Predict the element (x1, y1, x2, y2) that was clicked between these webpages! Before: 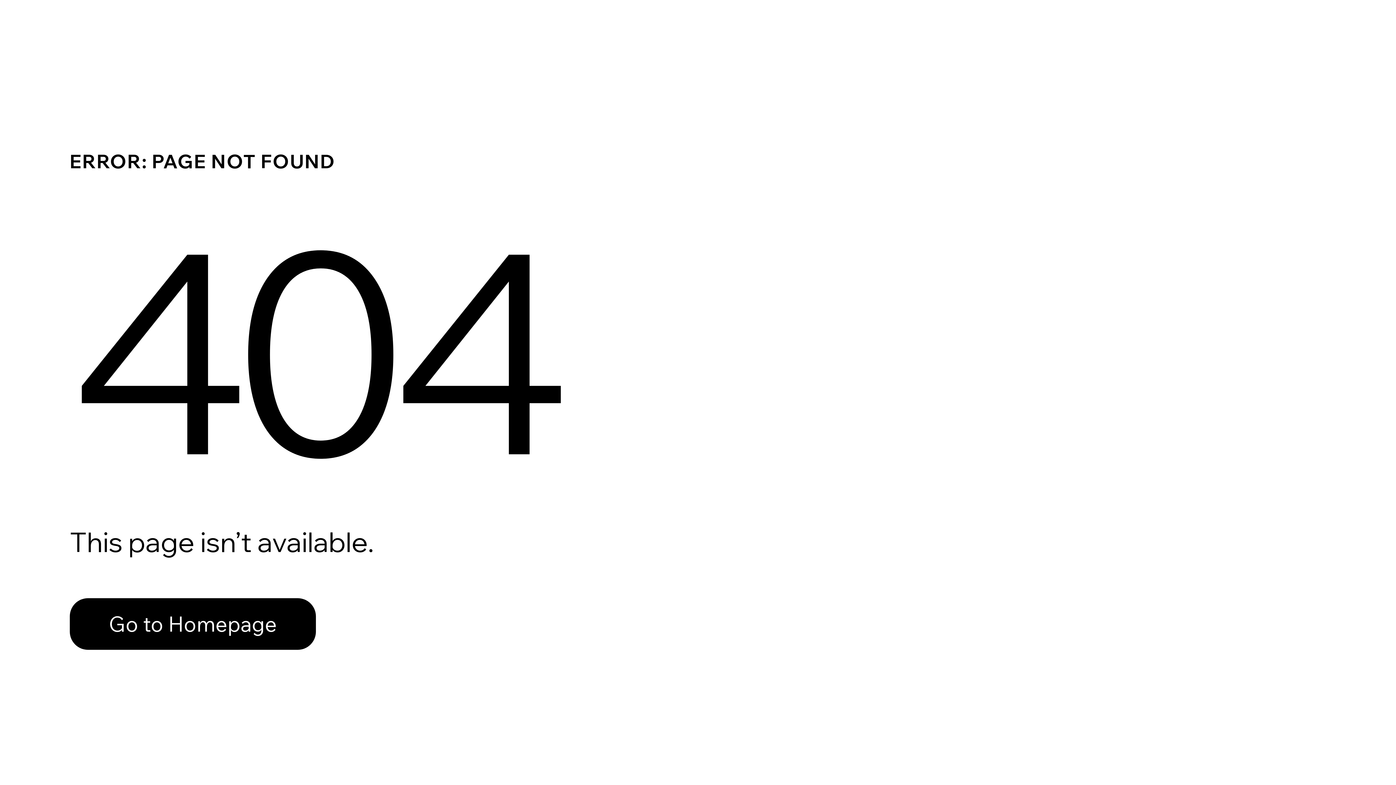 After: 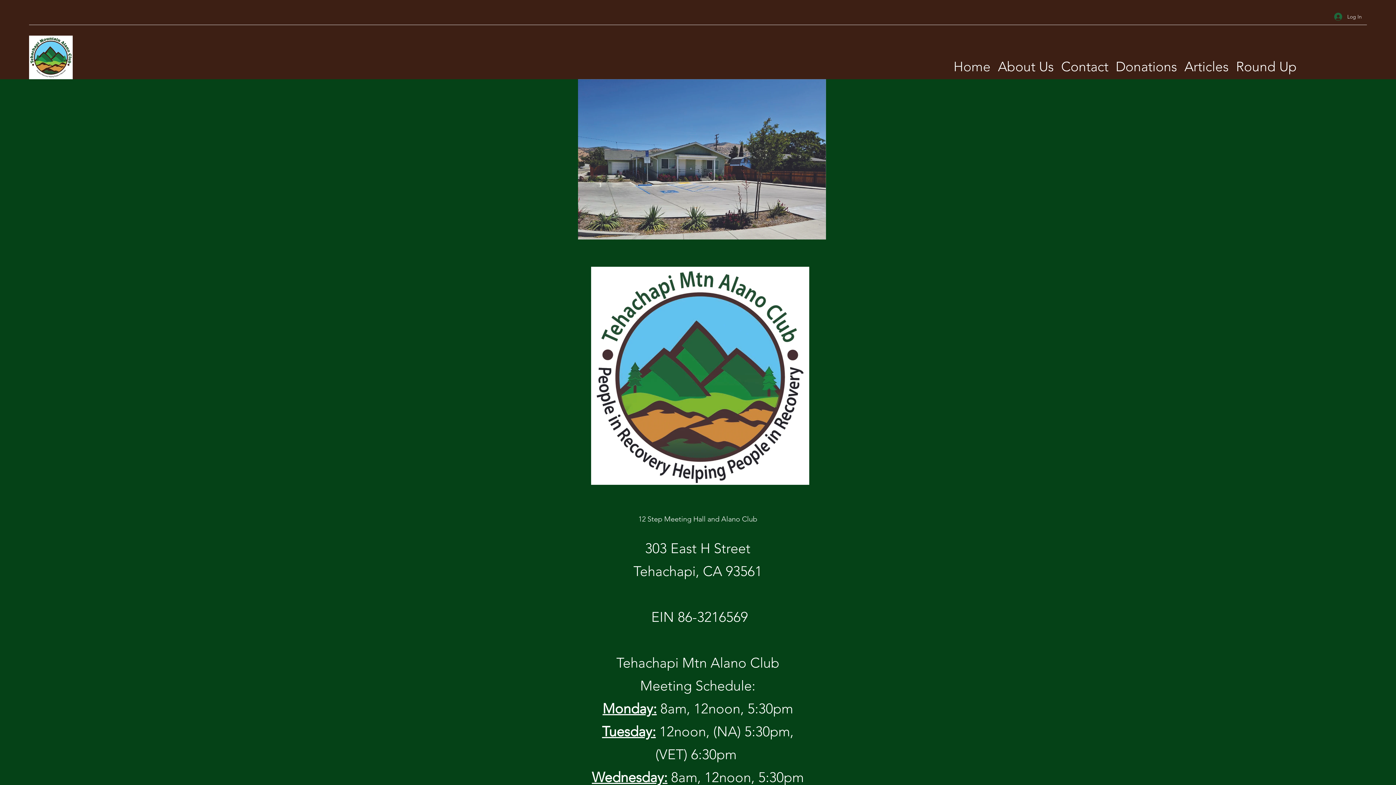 Action: bbox: (69, 598, 316, 650) label: Go to Homepage